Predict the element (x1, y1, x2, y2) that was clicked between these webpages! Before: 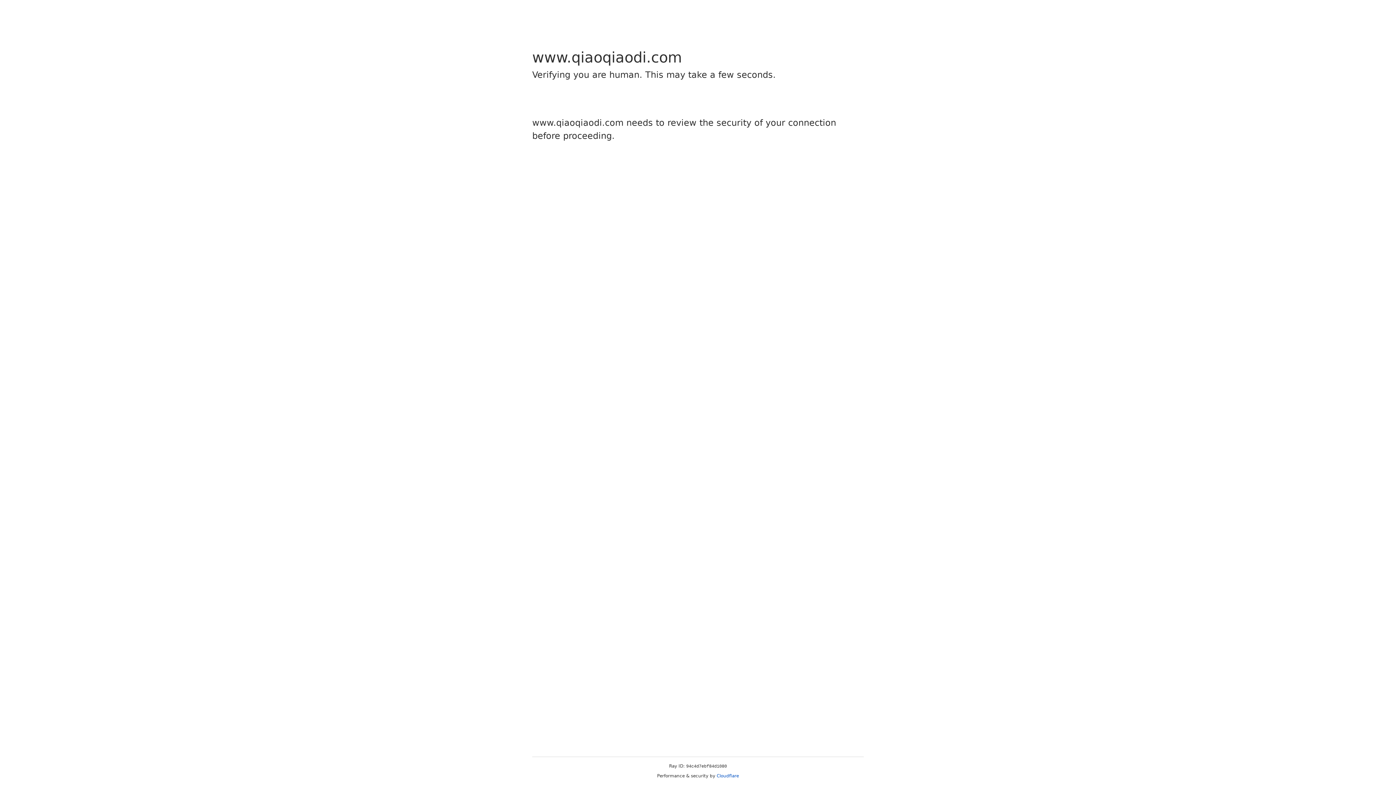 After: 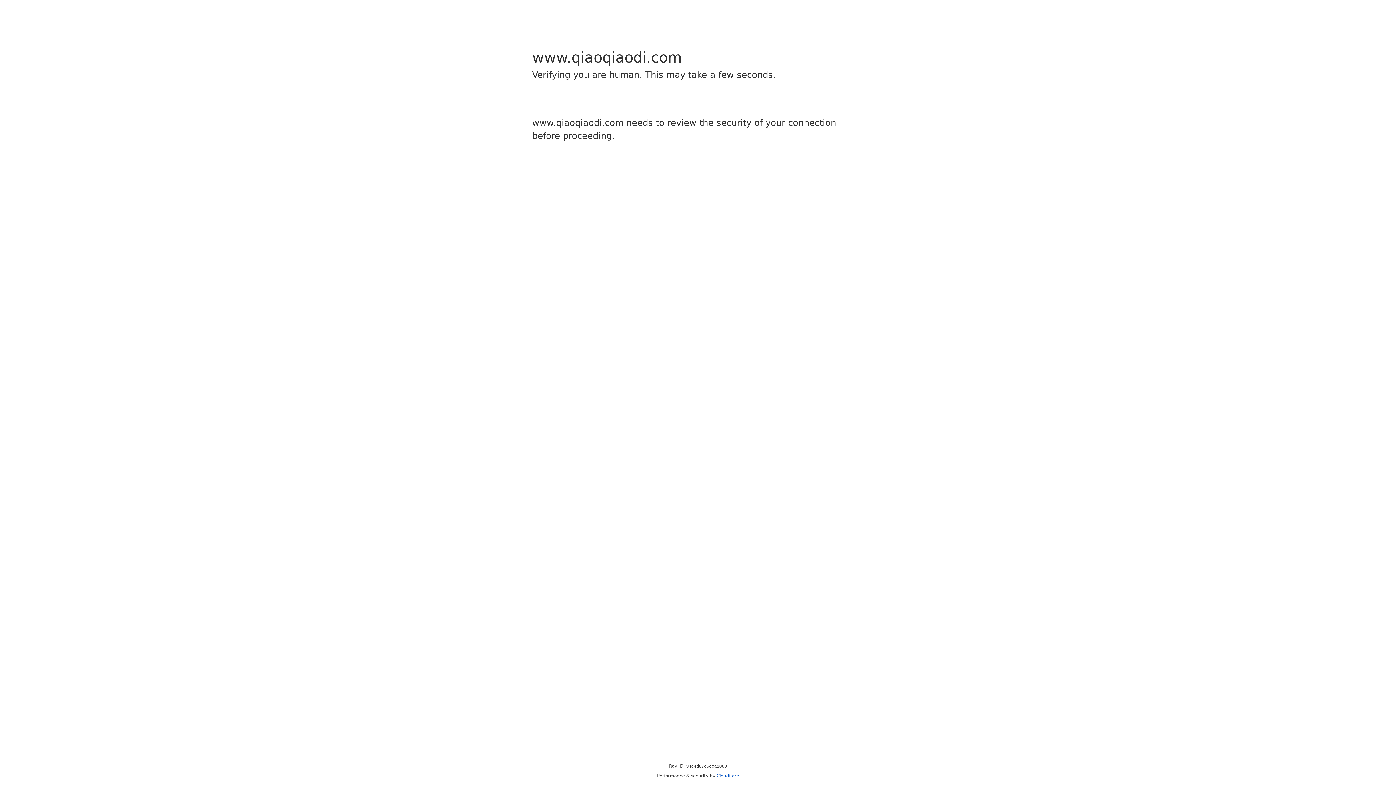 Action: label: Cloudflare bbox: (716, 773, 739, 778)